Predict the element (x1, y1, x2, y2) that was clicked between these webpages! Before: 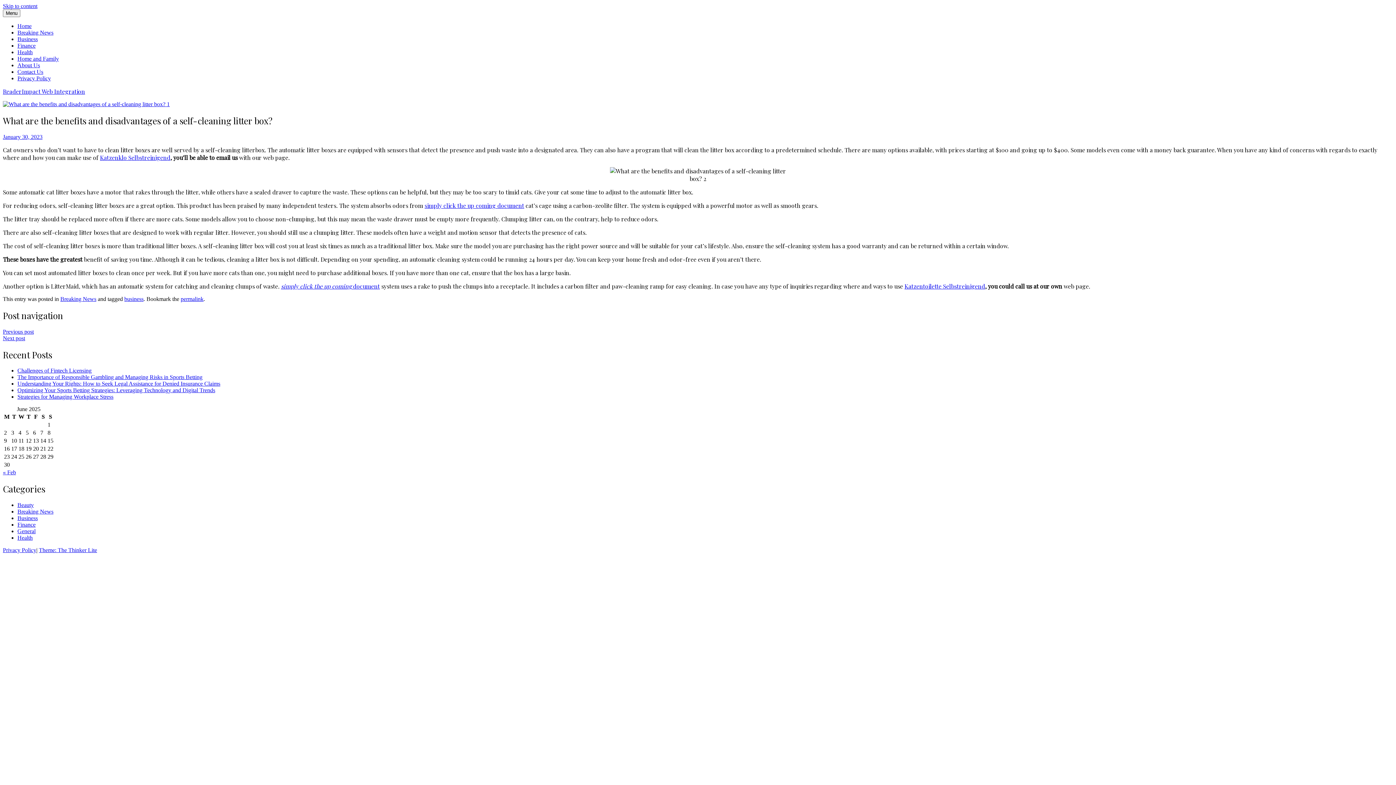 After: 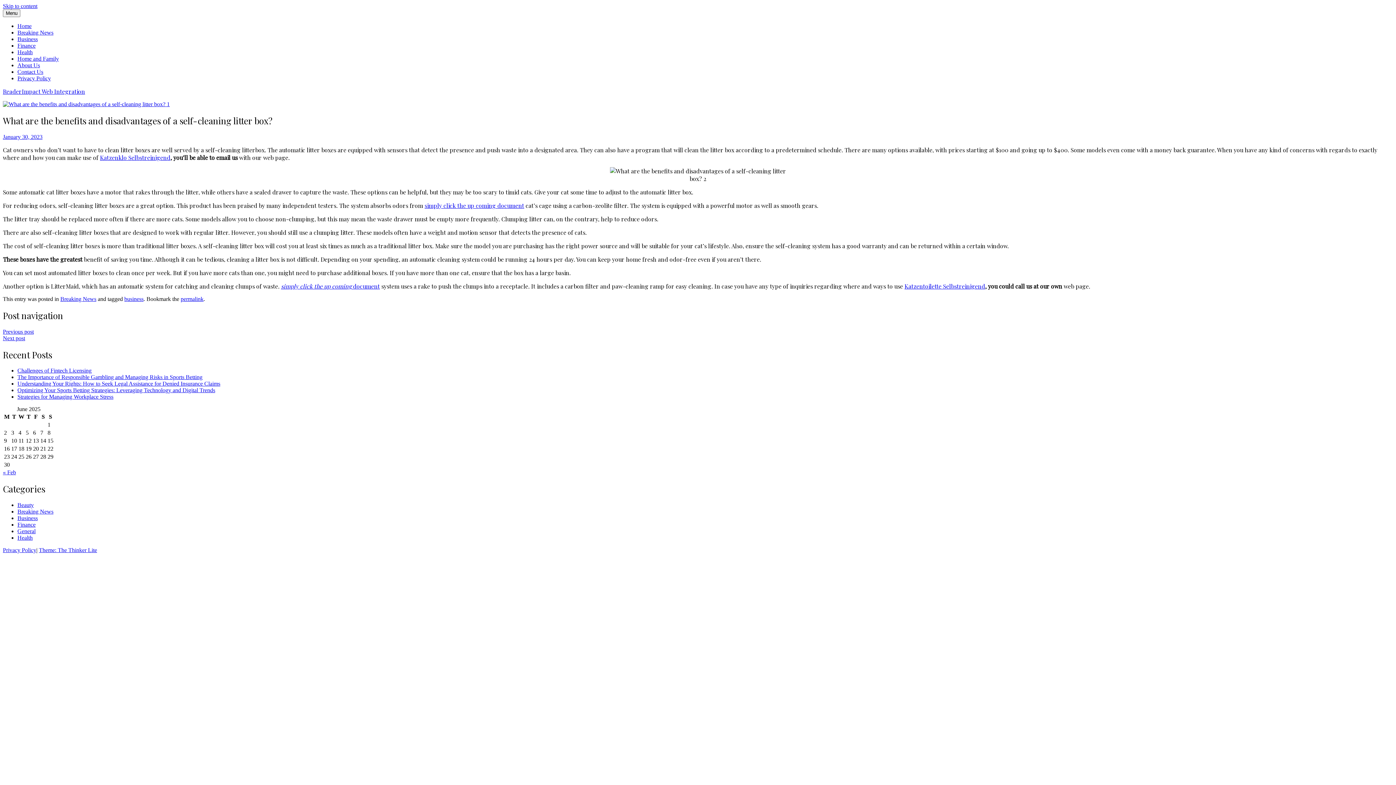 Action: bbox: (2, 133, 42, 139) label: January 30, 2023